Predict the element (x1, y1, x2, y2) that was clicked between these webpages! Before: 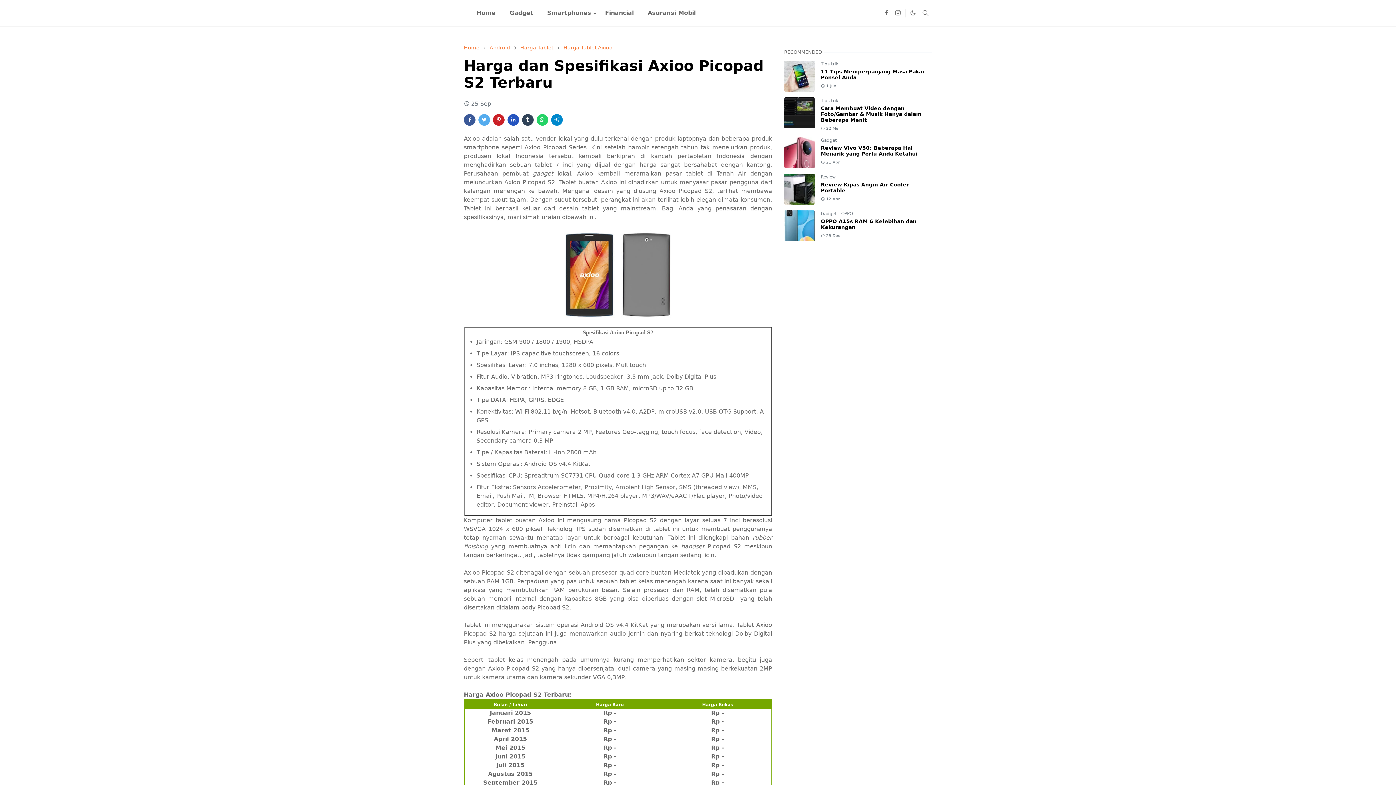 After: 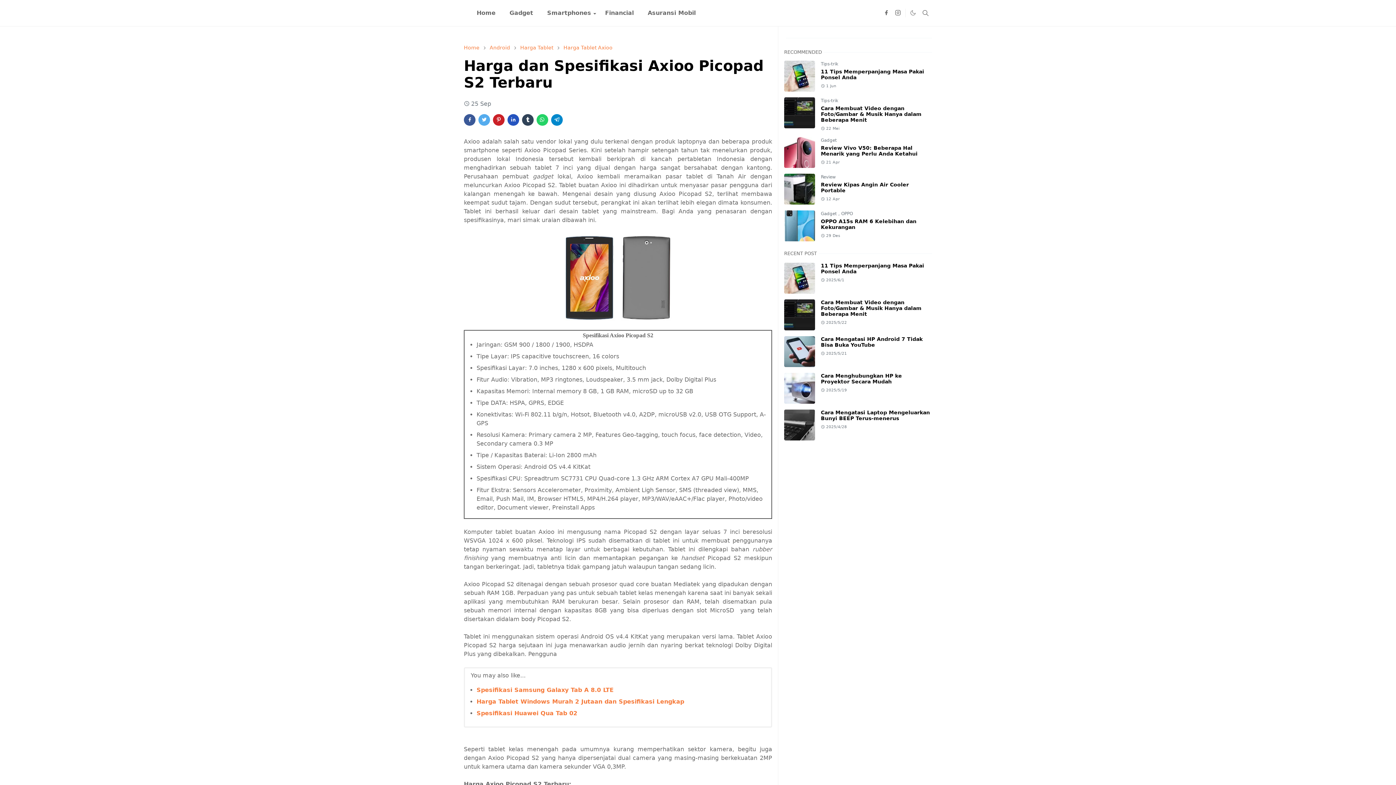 Action: label: instagram bbox: (892, 8, 904, 17)